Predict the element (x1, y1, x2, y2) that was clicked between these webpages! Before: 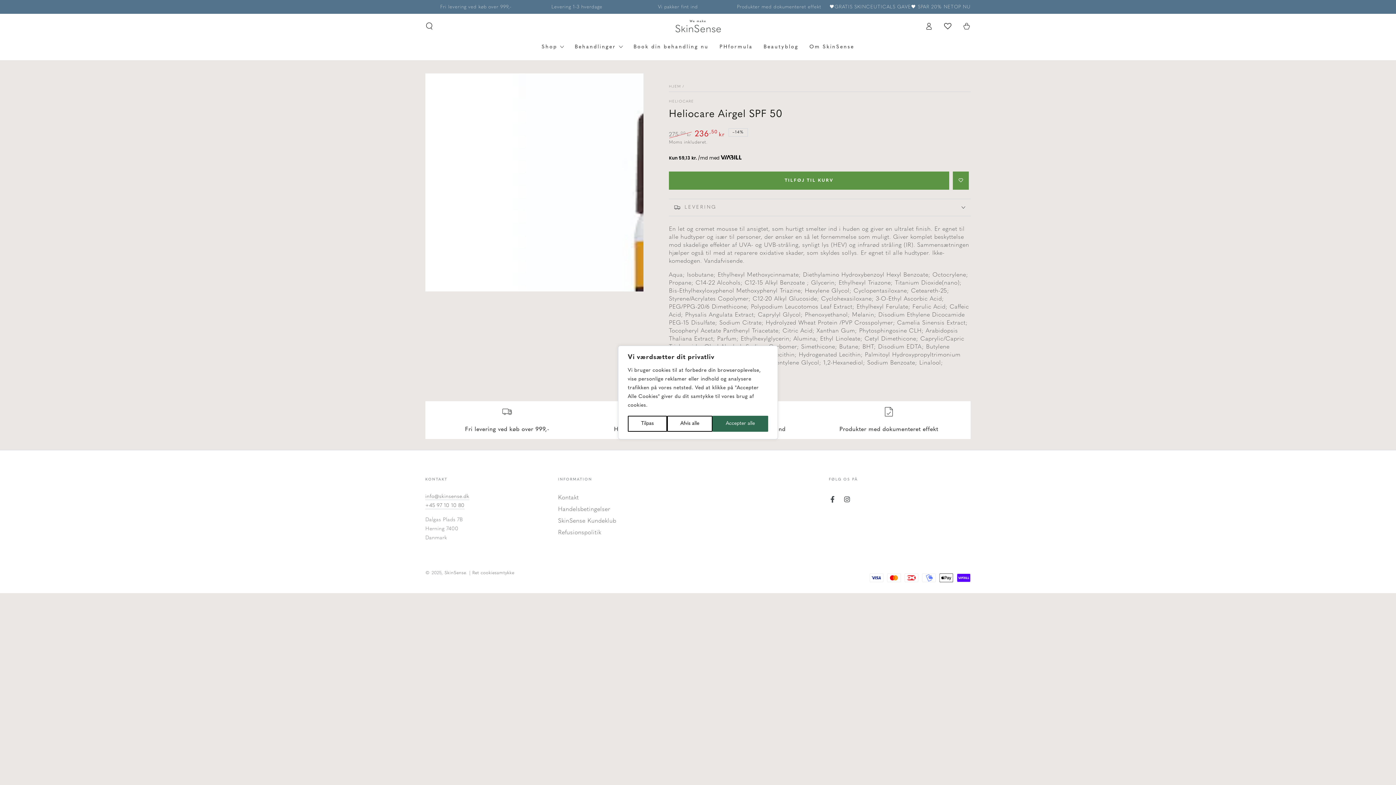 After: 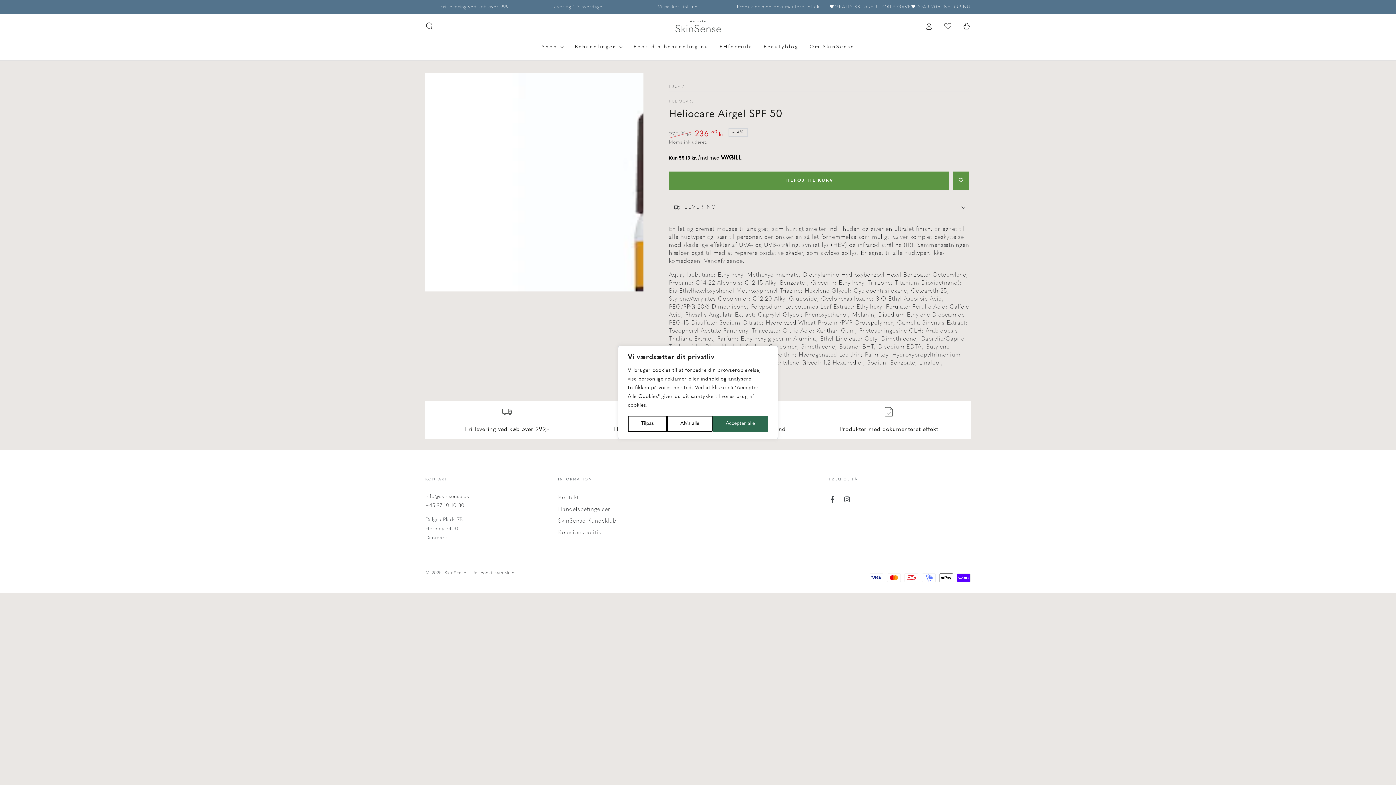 Action: bbox: (938, 18, 957, 34)